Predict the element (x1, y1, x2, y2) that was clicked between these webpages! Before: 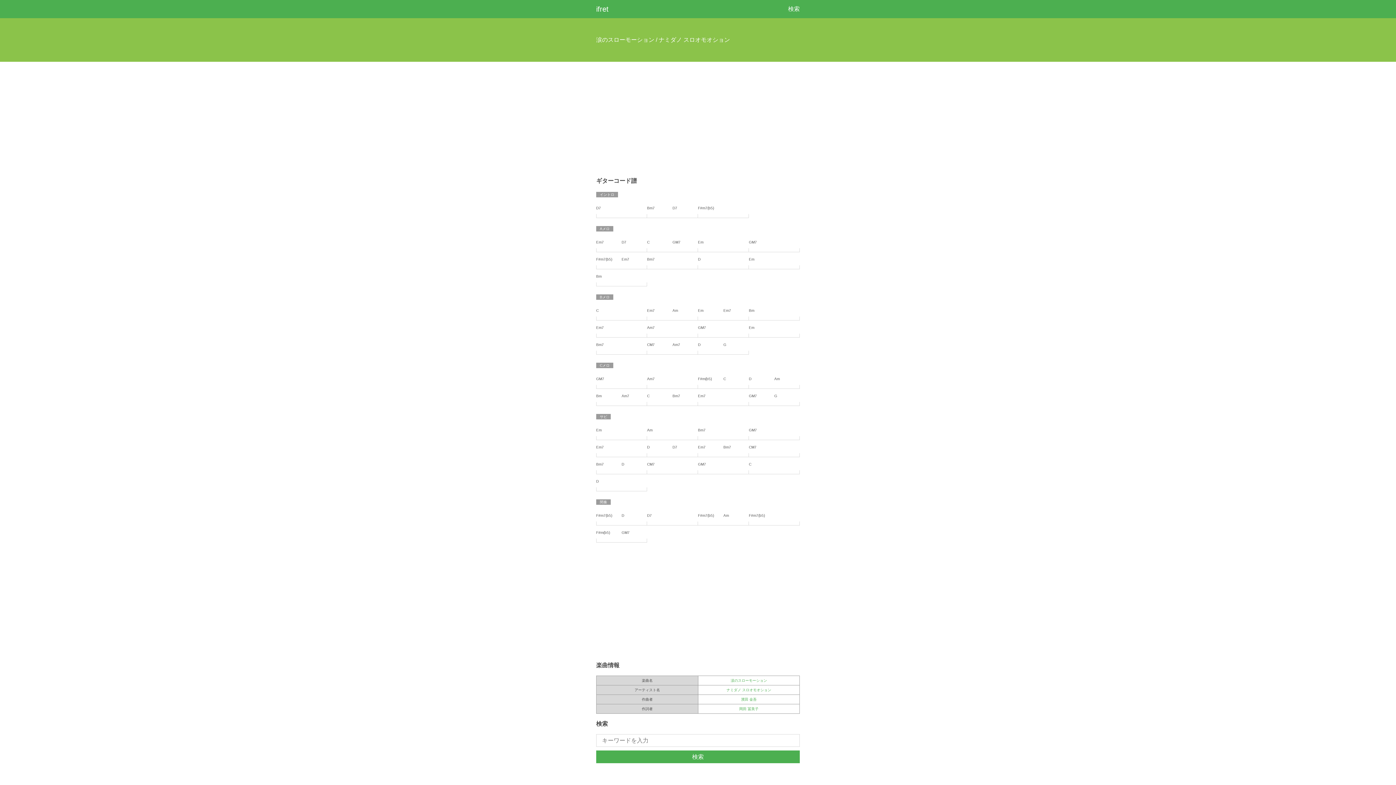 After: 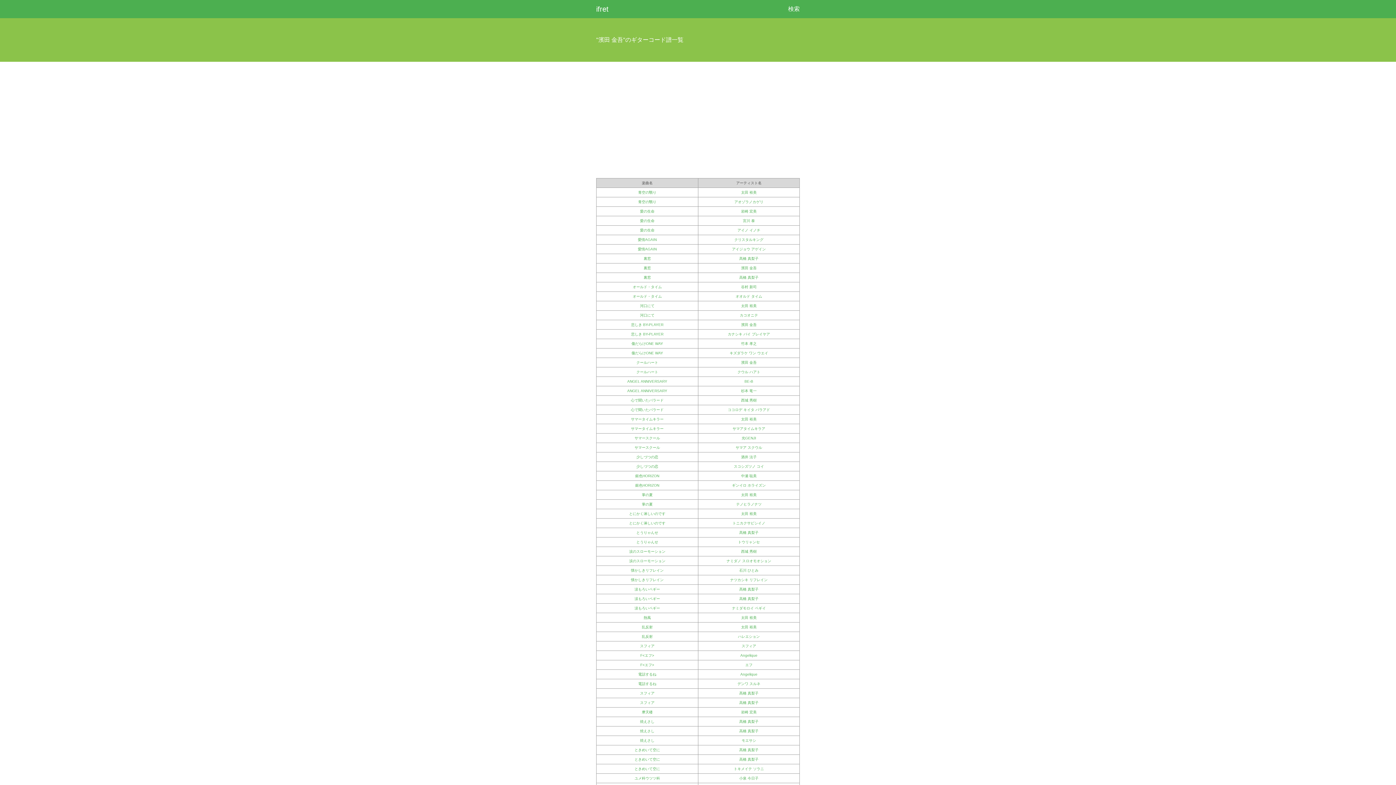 Action: label: 濱田 金吾 bbox: (698, 695, 799, 704)